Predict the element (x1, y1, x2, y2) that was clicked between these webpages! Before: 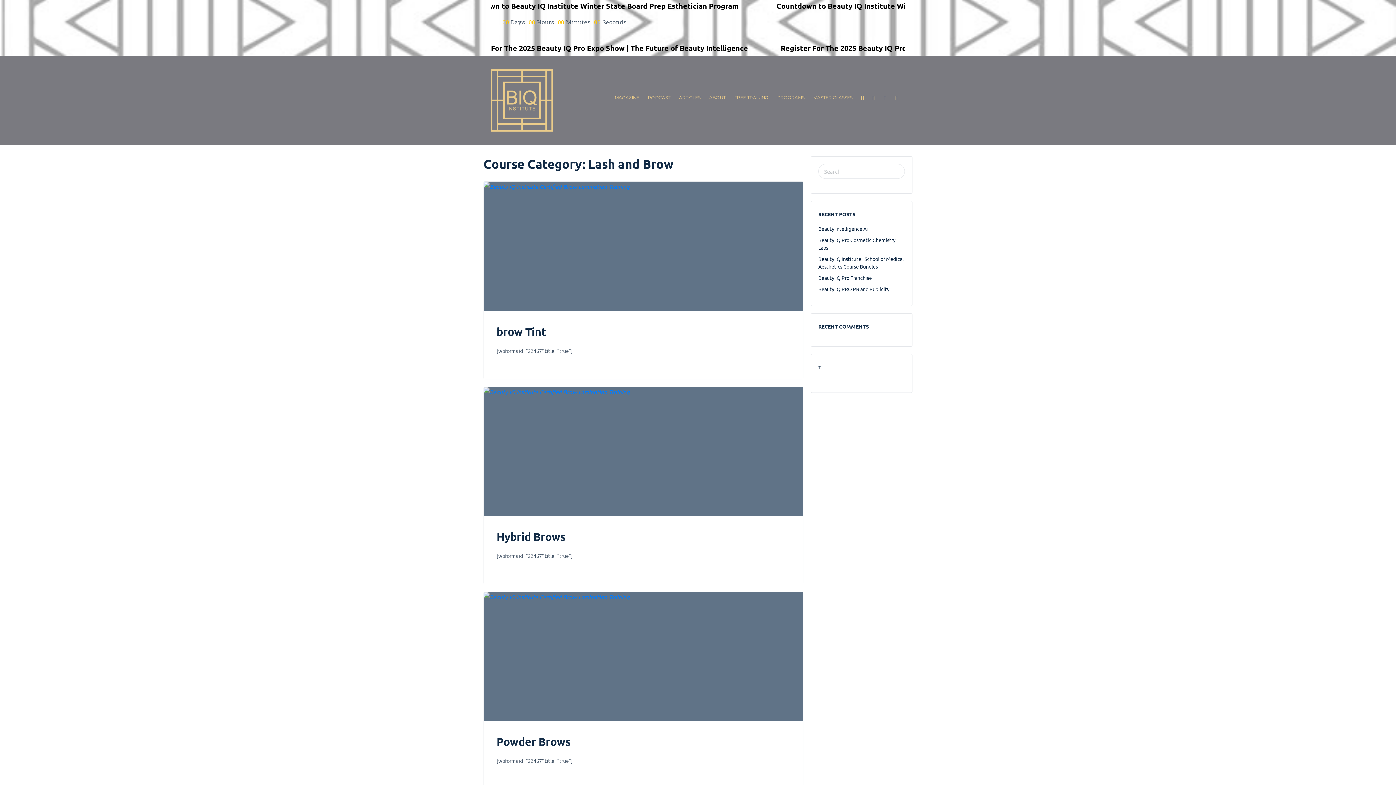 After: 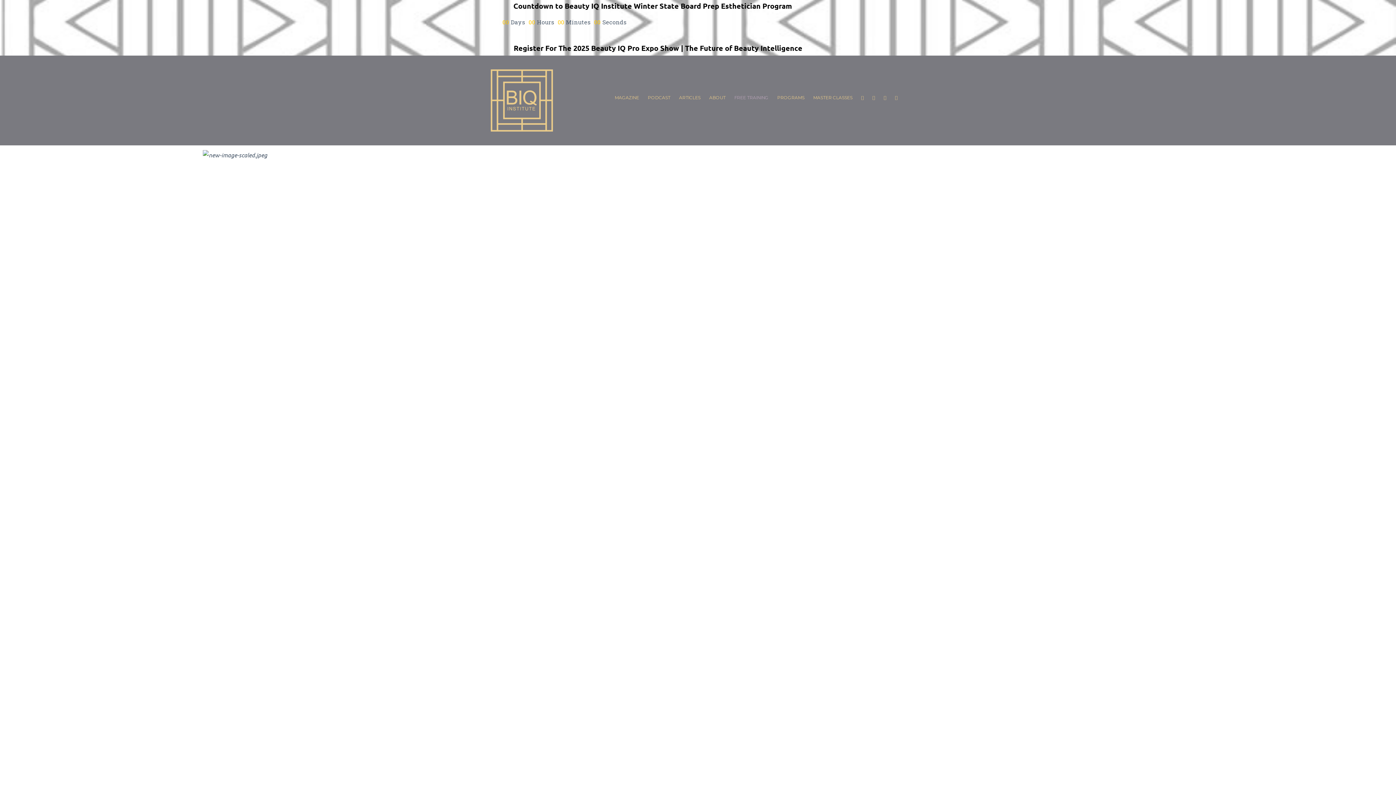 Action: bbox: (730, 89, 772, 106) label: FREE TRAINING